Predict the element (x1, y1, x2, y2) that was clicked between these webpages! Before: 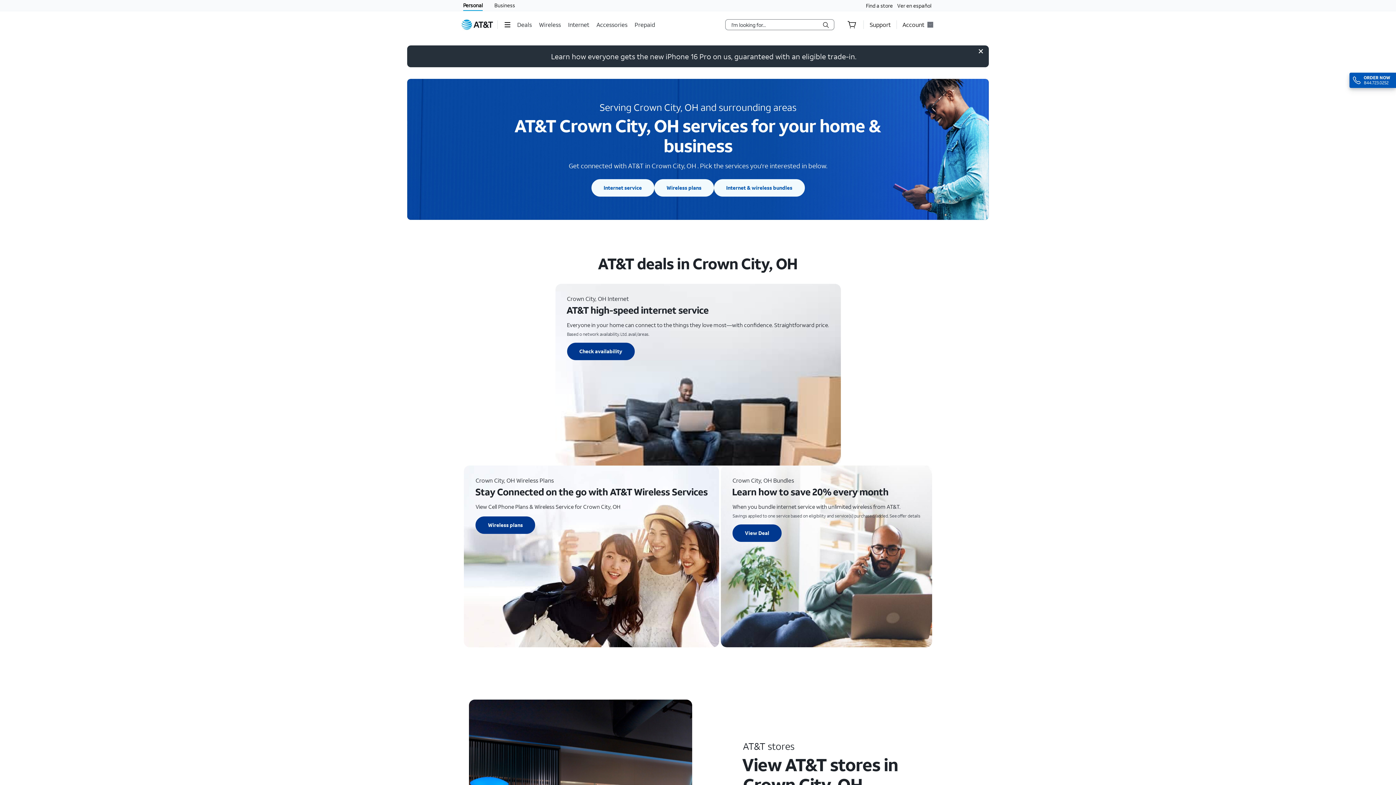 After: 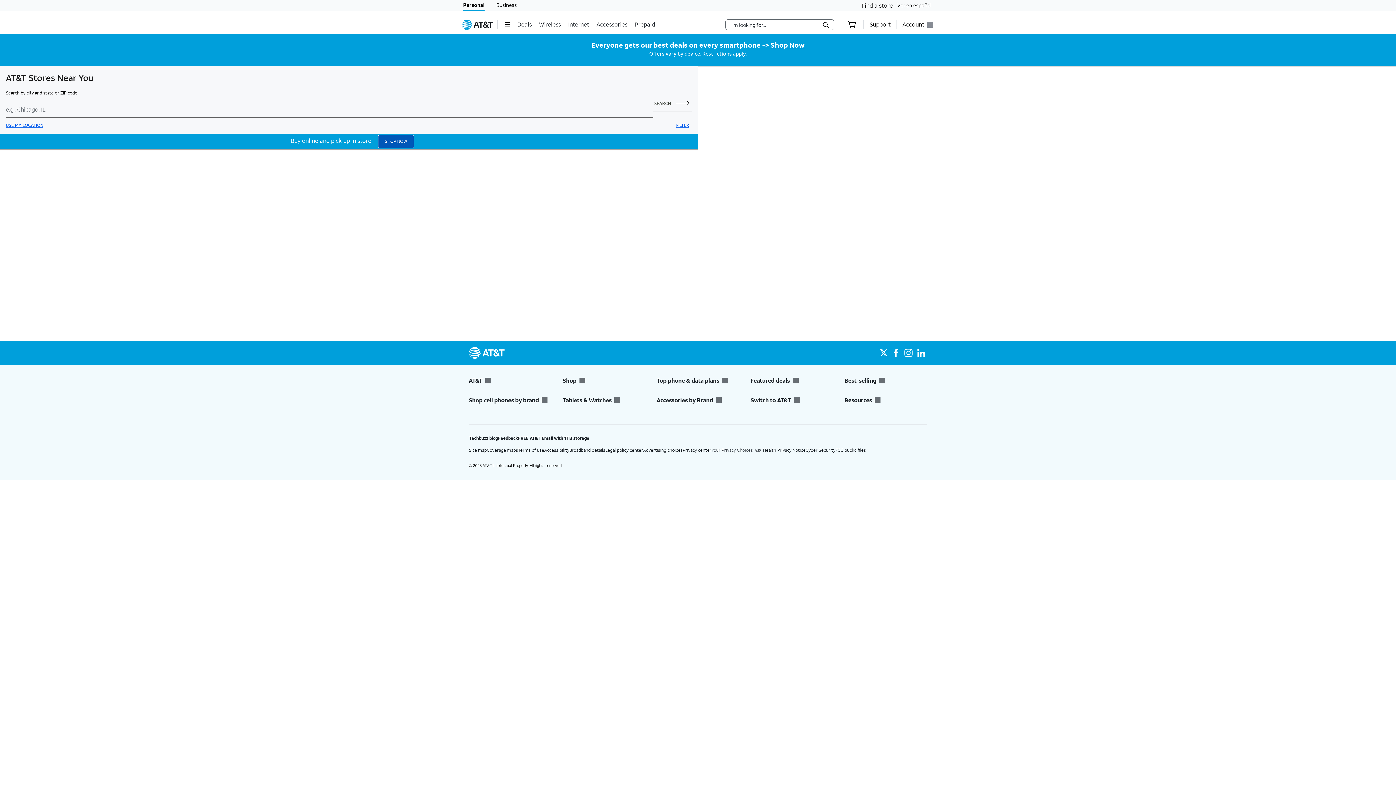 Action: bbox: (866, 0, 893, 11) label: Find a store